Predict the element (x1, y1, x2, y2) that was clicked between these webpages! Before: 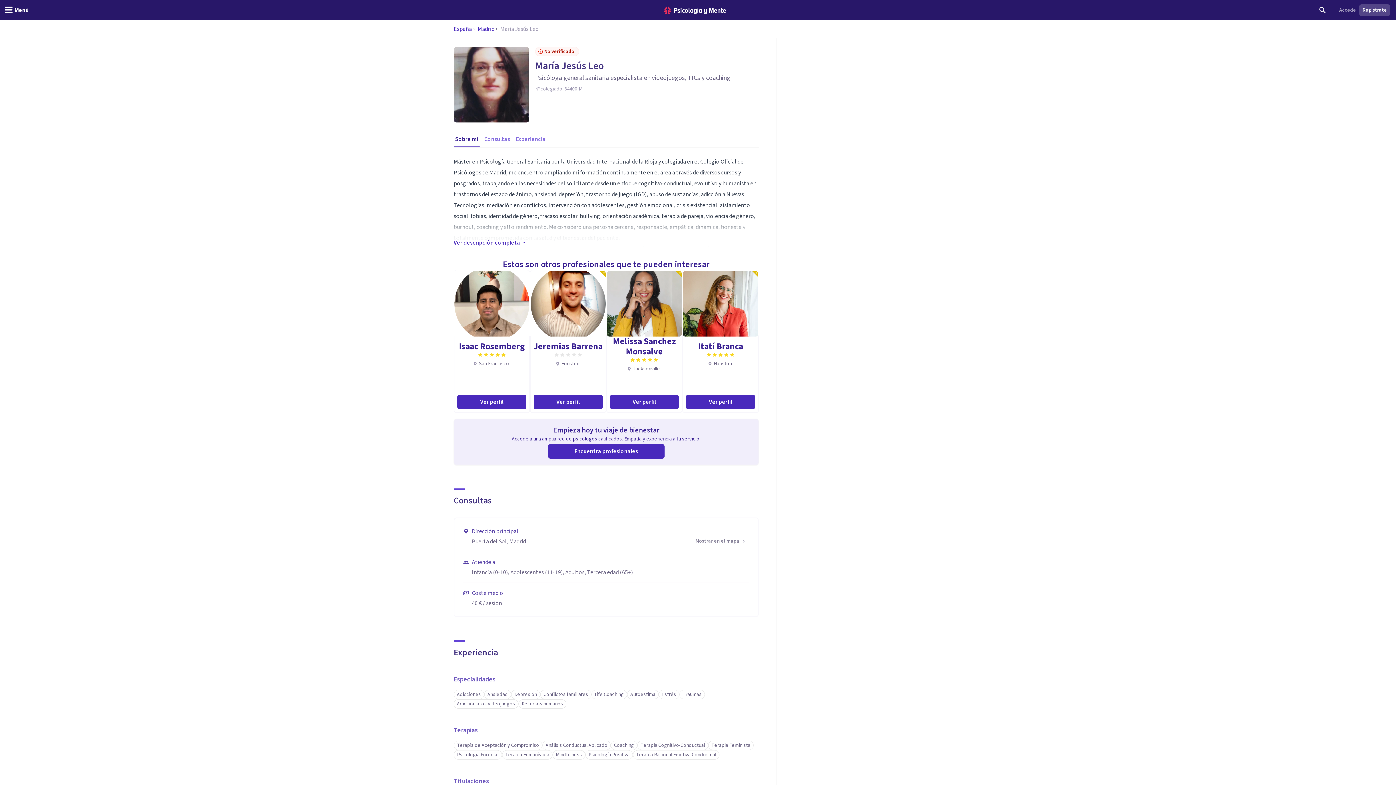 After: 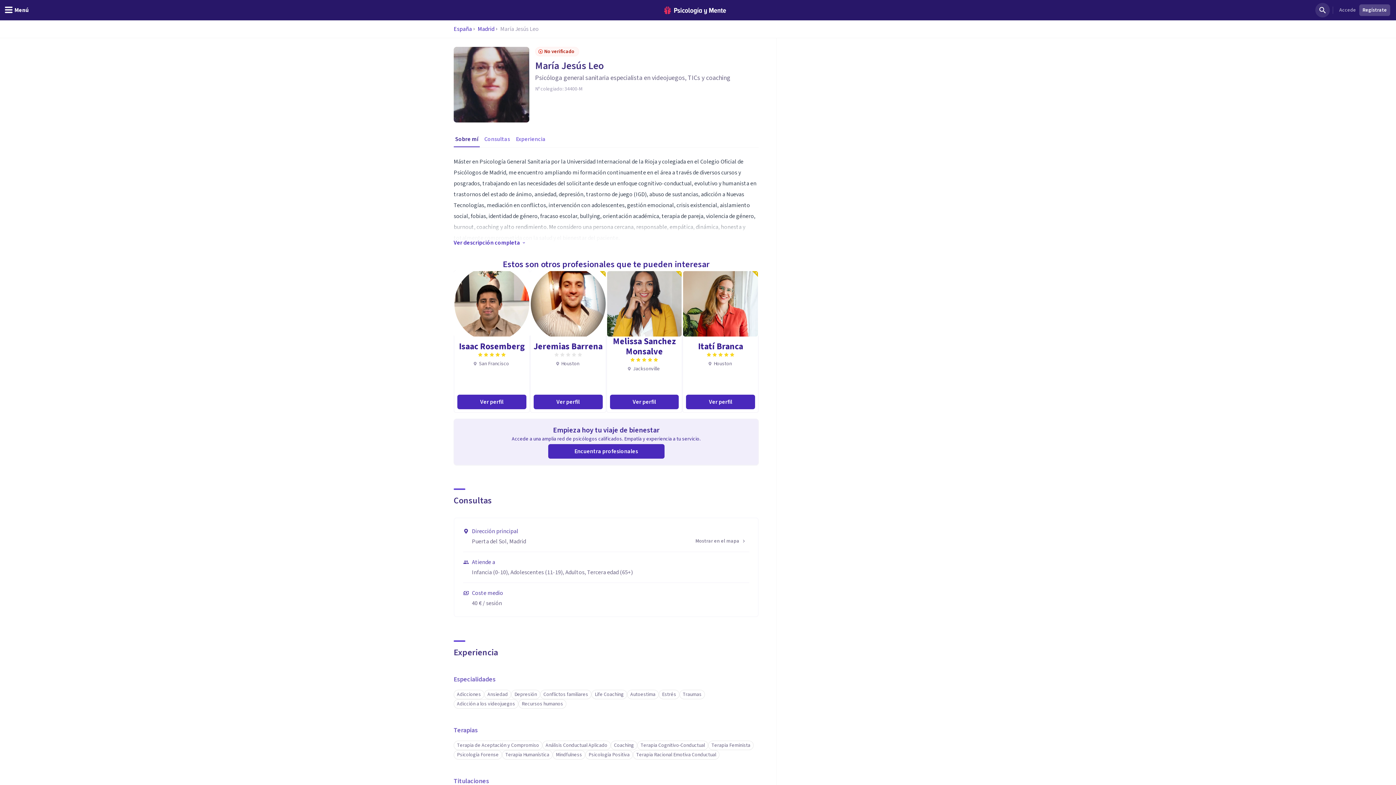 Action: bbox: (1315, 2, 1330, 17) label: Buscar